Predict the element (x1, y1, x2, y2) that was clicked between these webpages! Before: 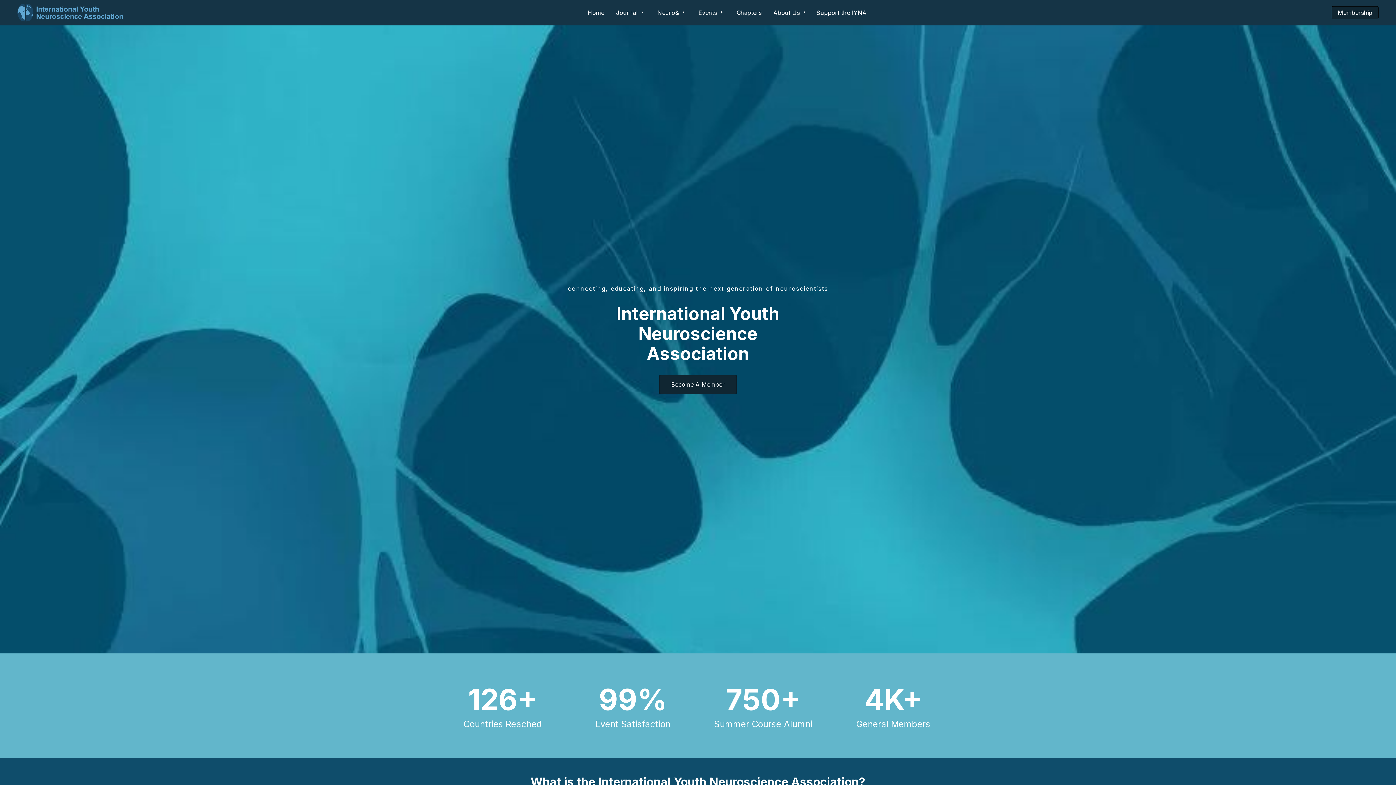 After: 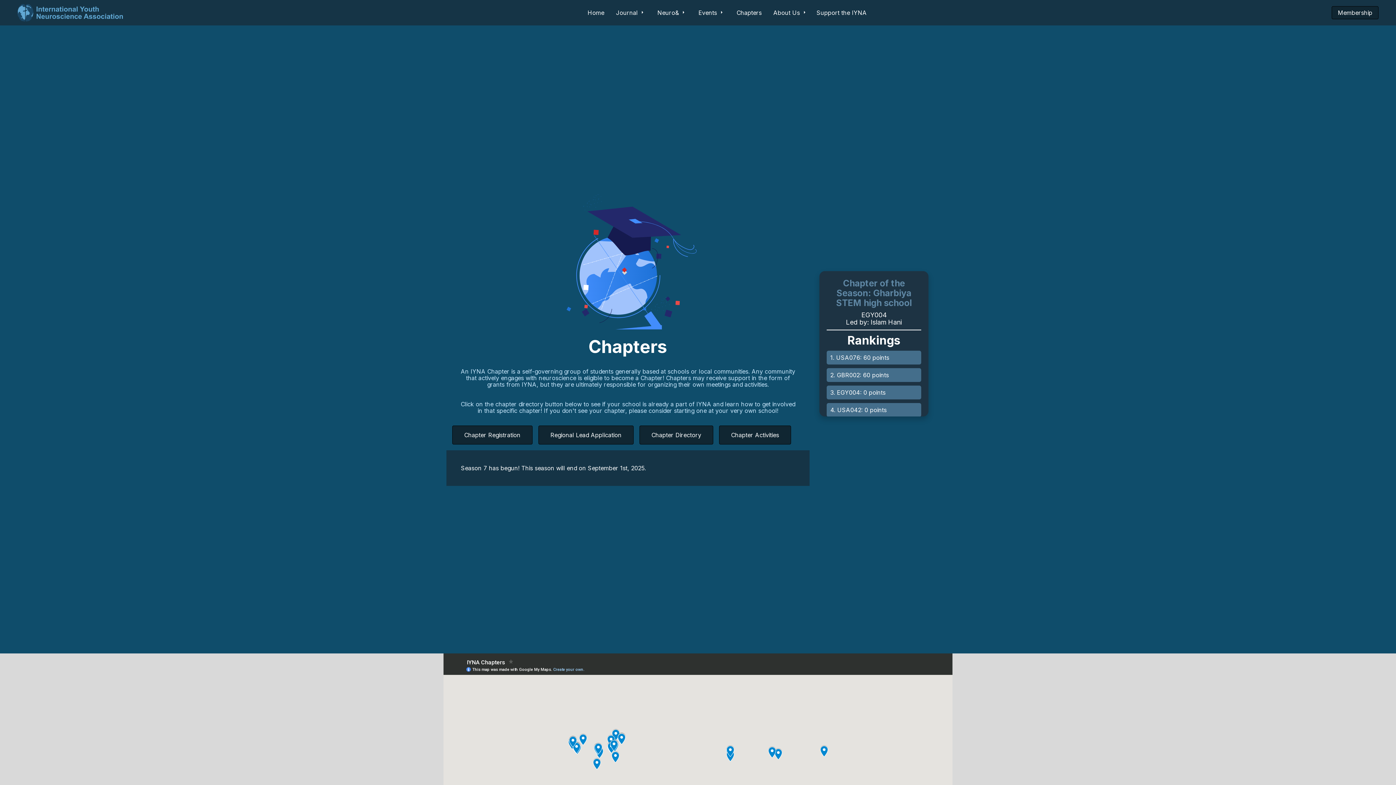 Action: label: Chapters bbox: (736, 9, 761, 16)